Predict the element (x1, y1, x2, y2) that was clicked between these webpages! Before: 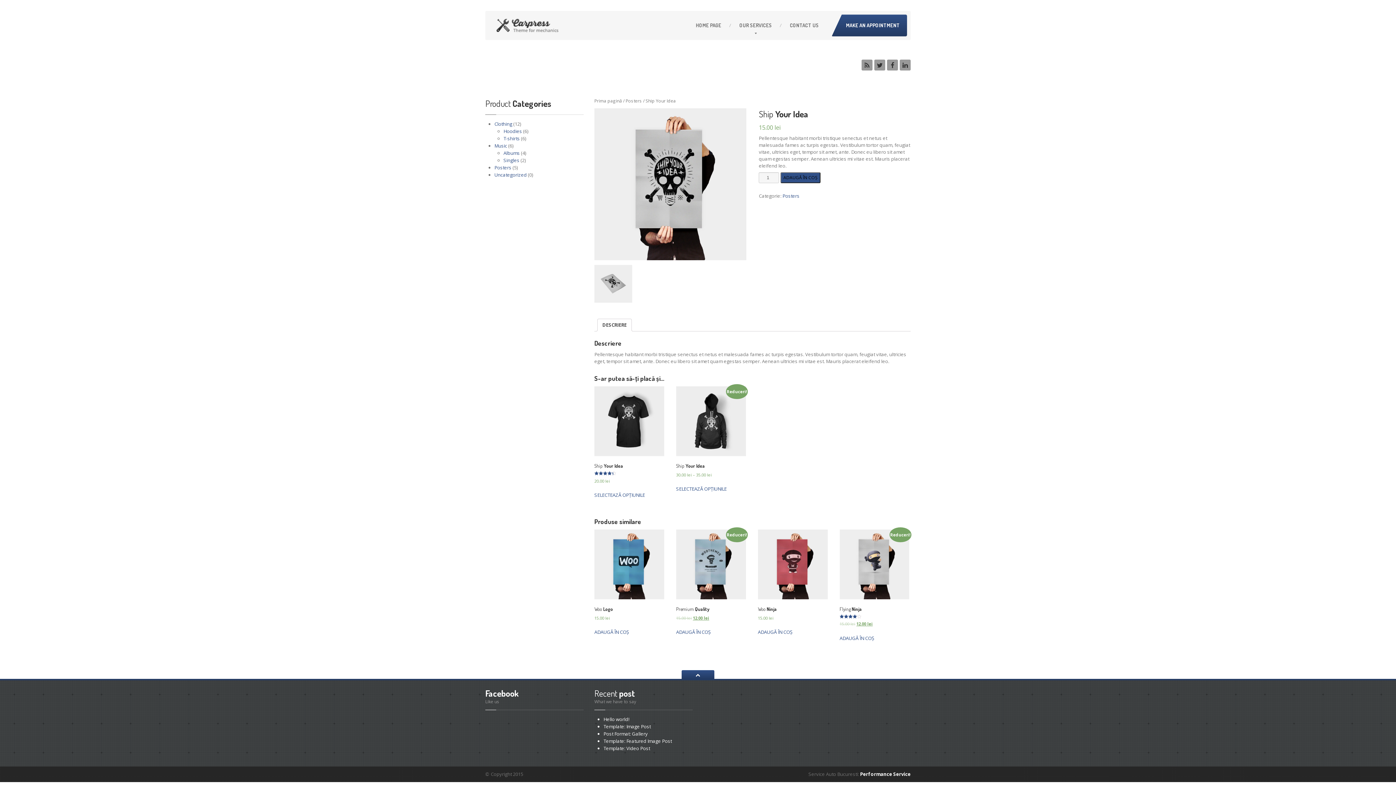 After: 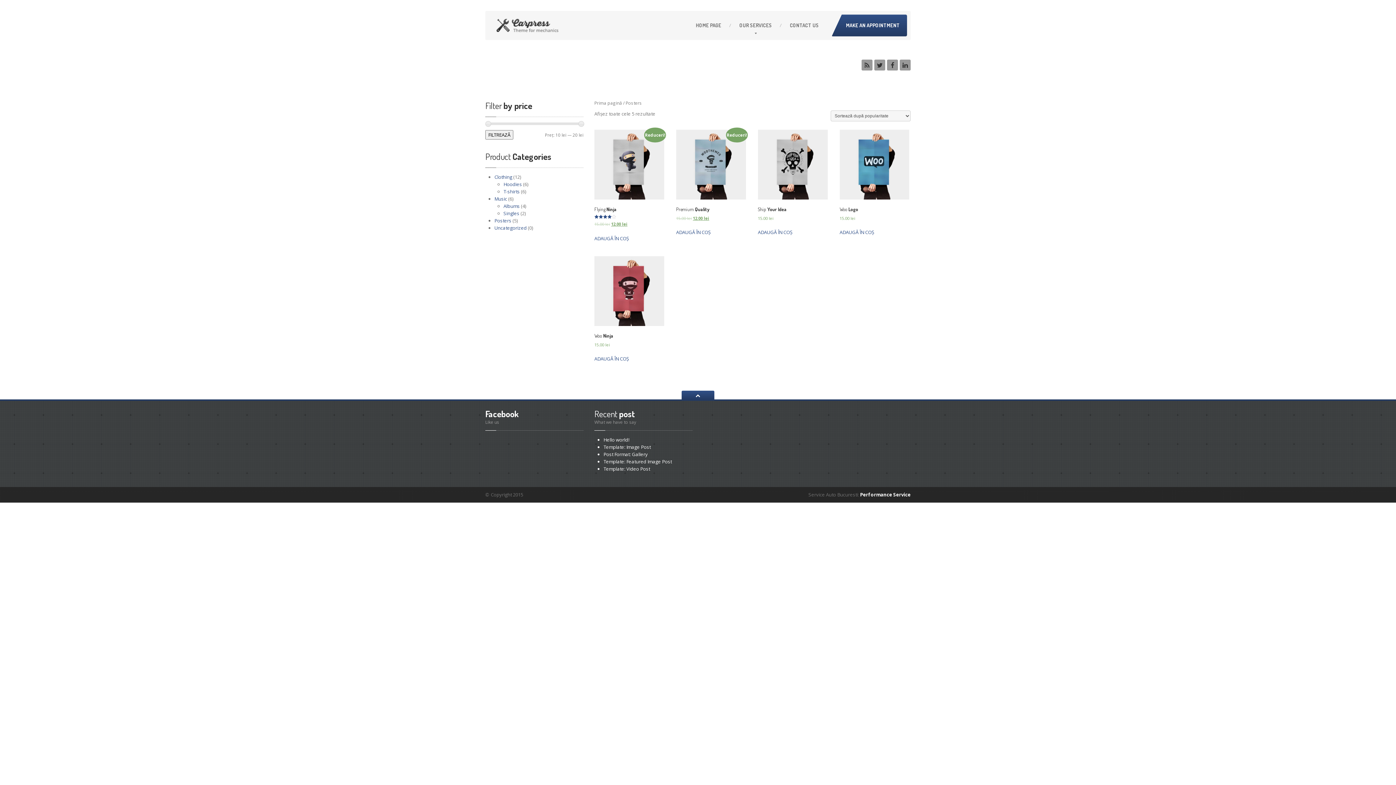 Action: bbox: (782, 192, 799, 199) label: Posters